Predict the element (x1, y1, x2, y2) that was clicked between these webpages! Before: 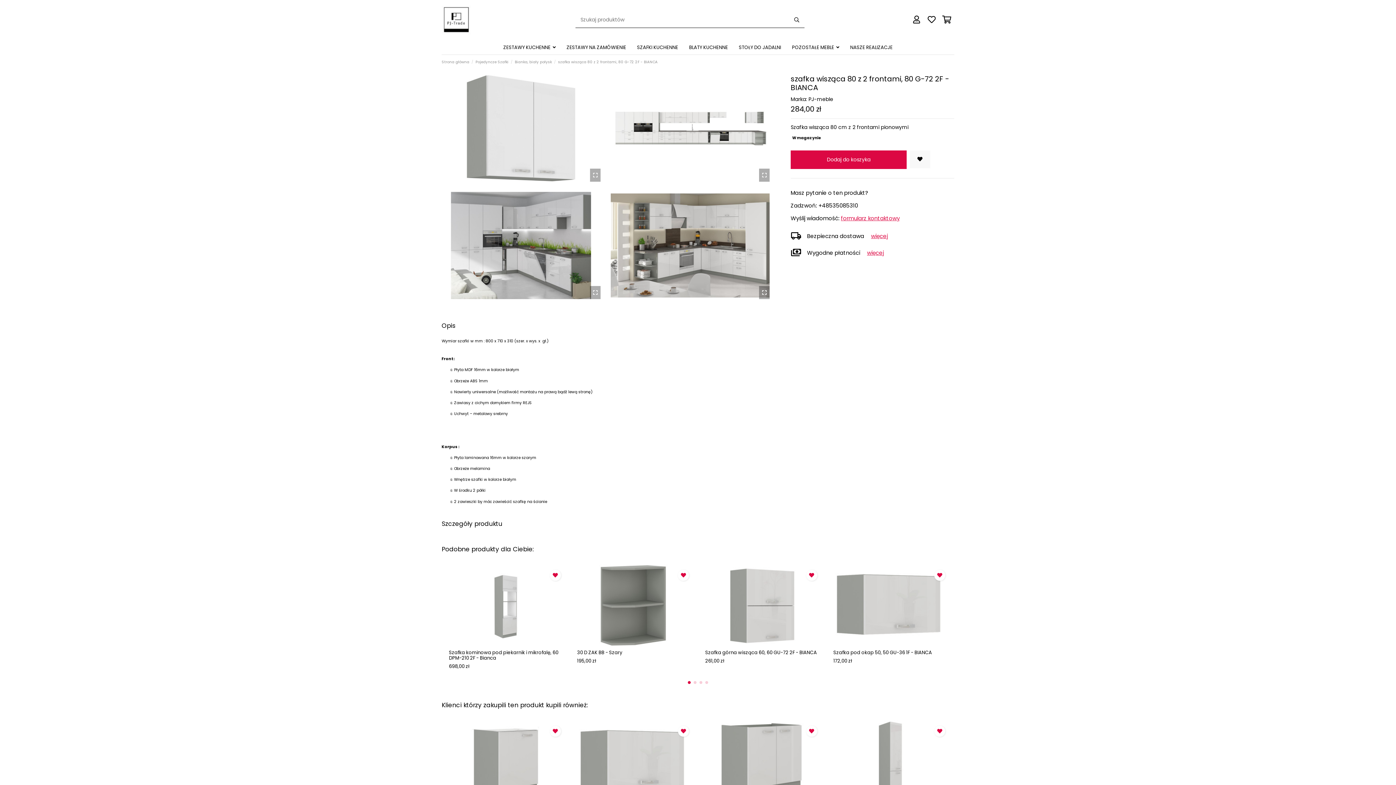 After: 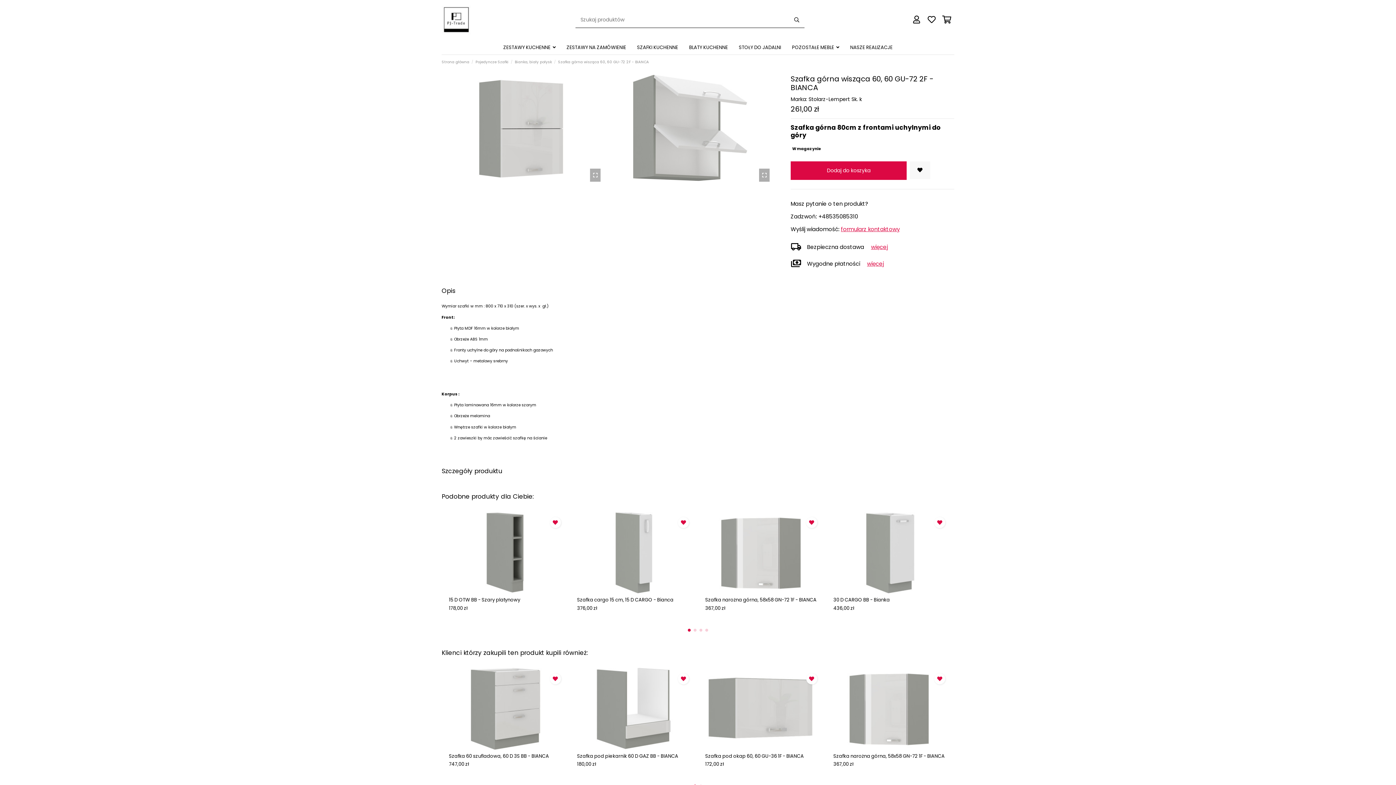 Action: label: 261,00 zł bbox: (705, 657, 724, 664)